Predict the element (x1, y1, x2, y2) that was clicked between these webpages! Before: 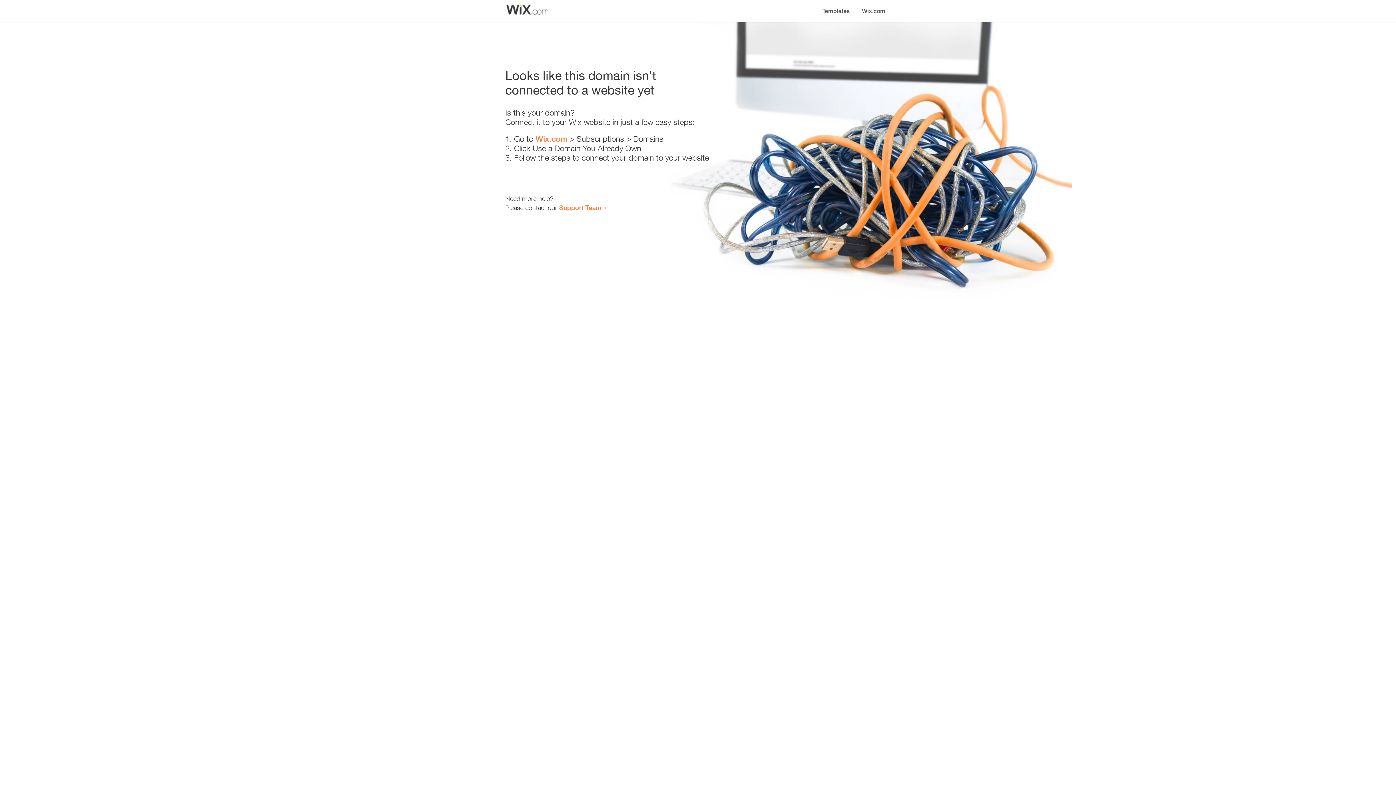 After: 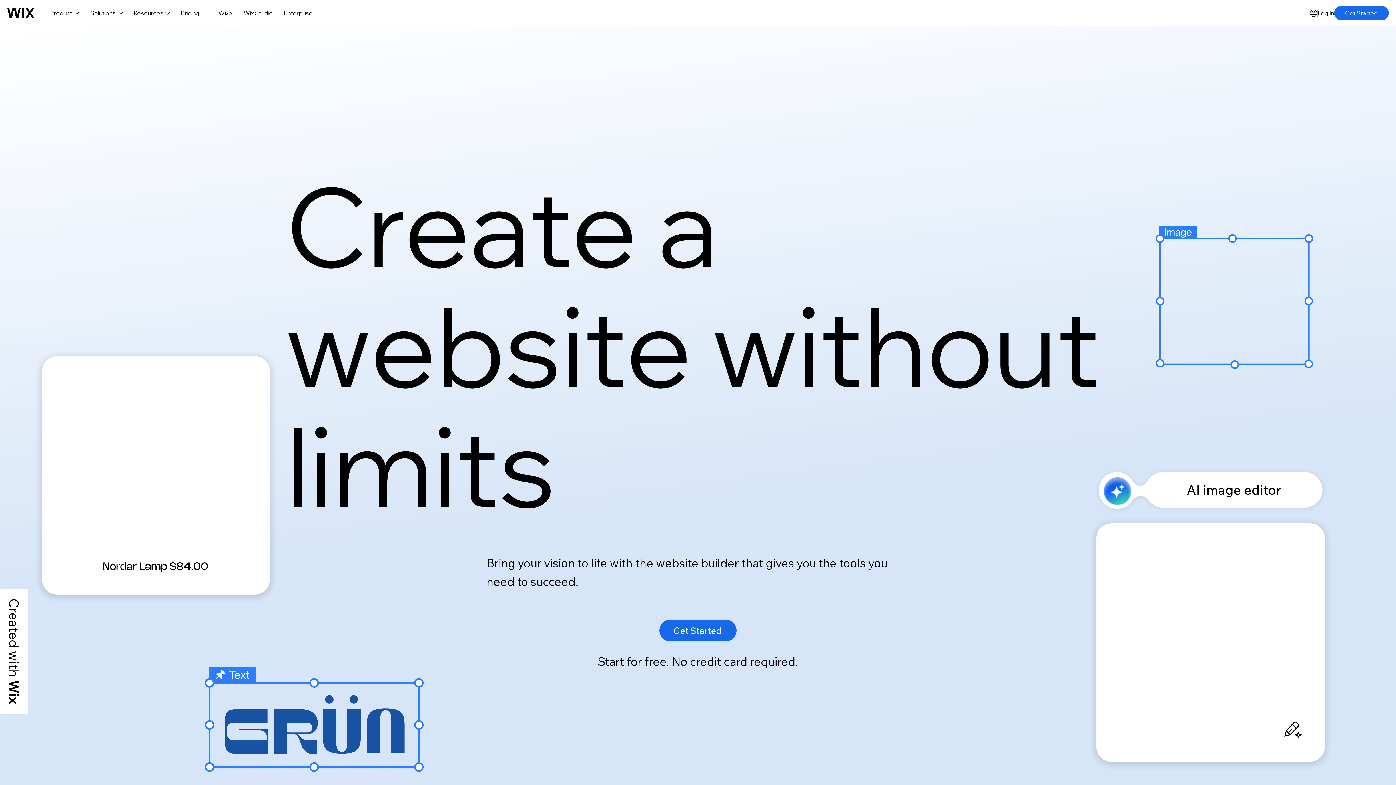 Action: bbox: (535, 134, 567, 143) label: Wix.com